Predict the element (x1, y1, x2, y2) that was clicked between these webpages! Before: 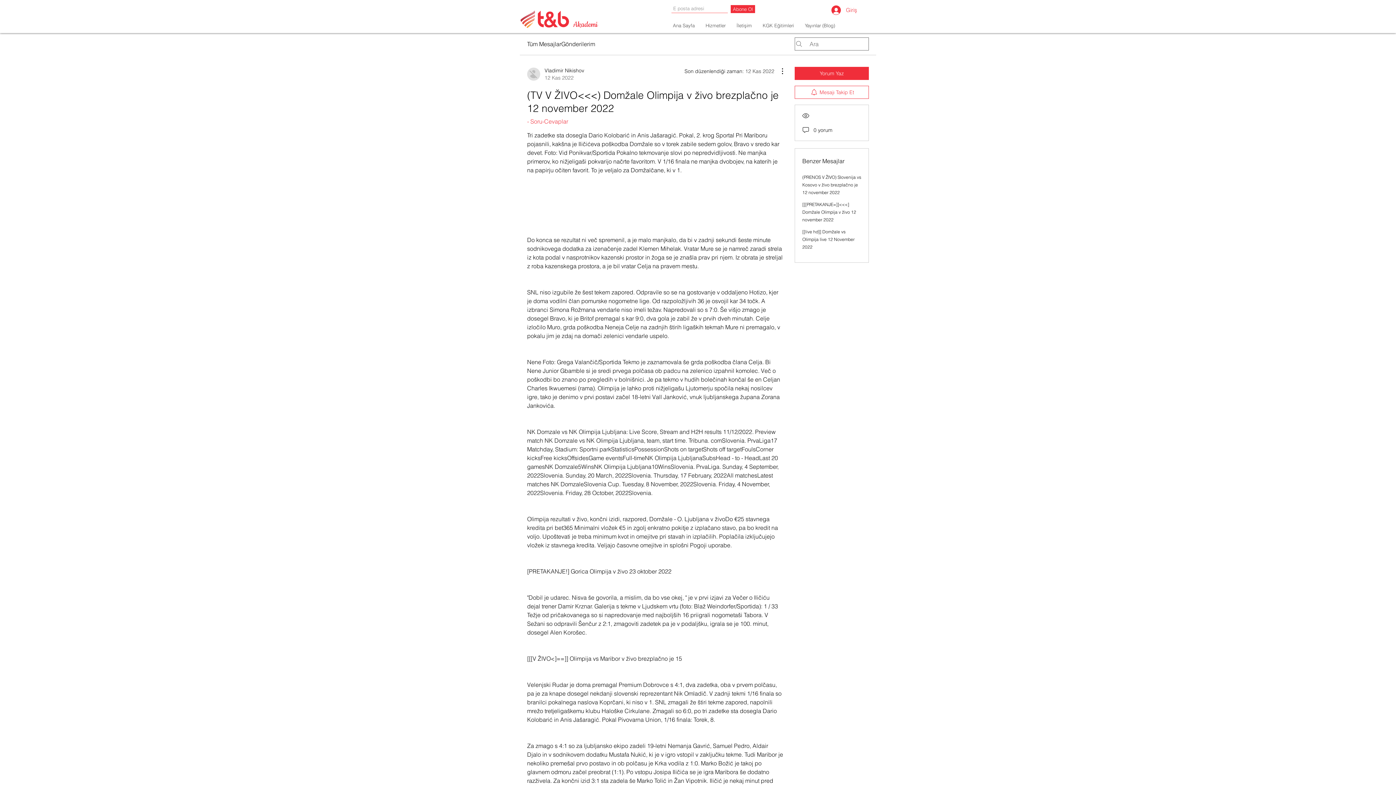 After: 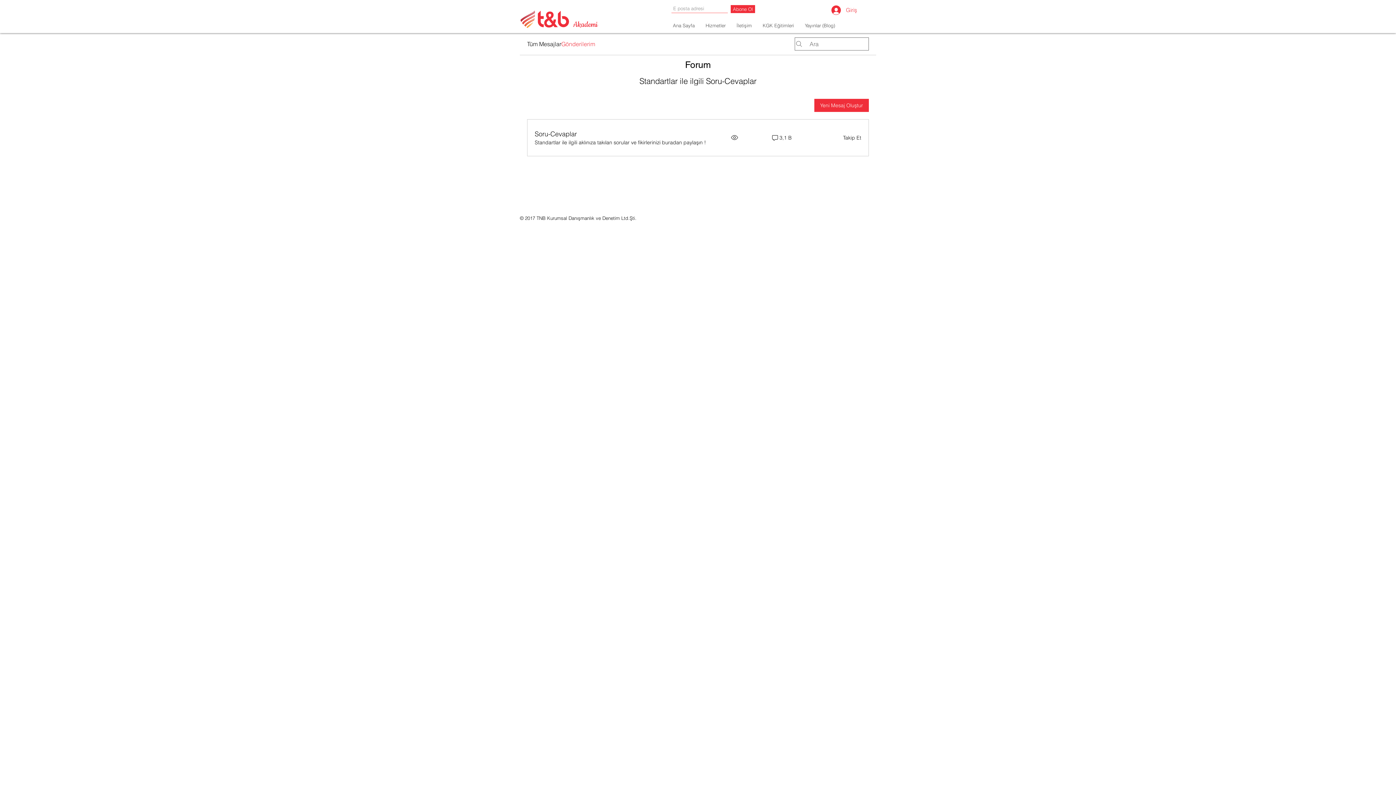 Action: label: Gönderilerim bbox: (561, 39, 595, 48)